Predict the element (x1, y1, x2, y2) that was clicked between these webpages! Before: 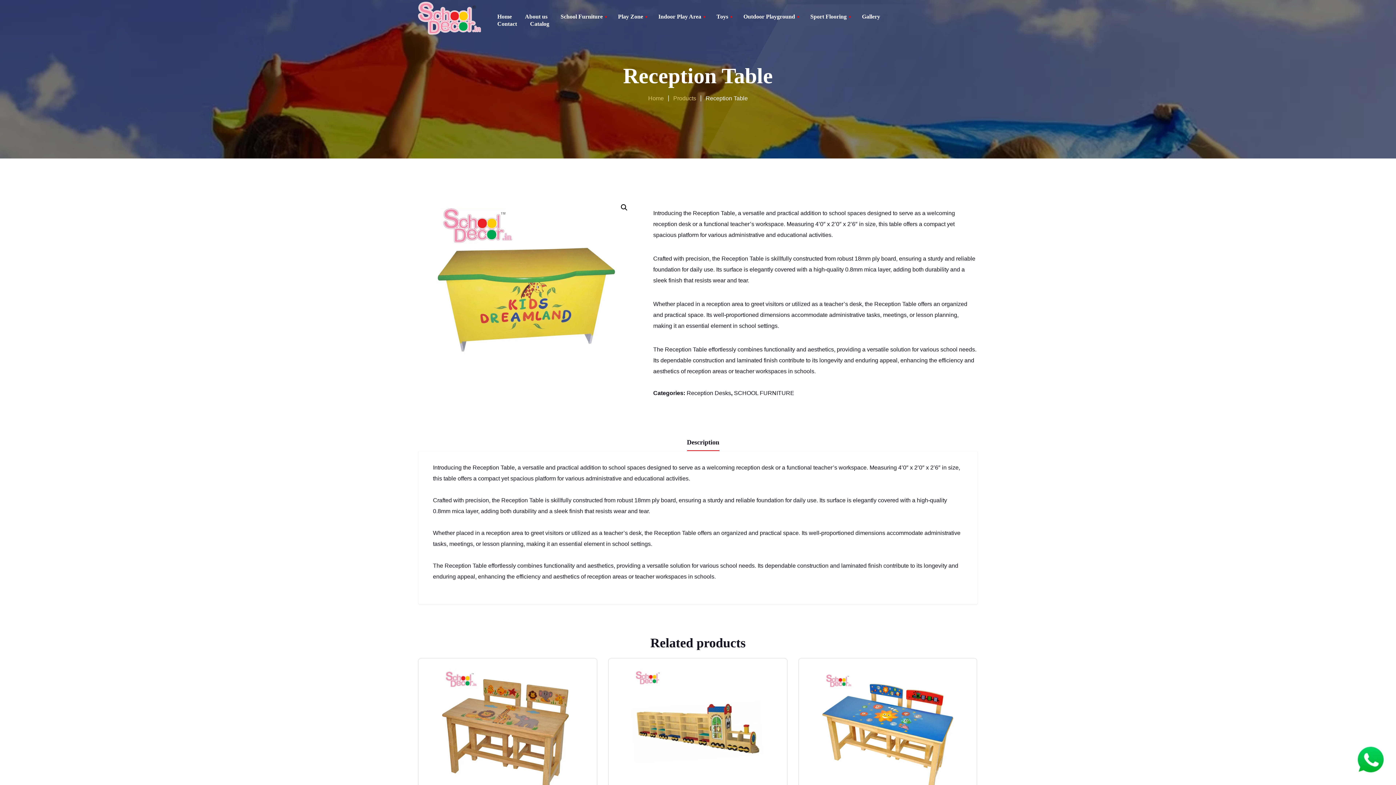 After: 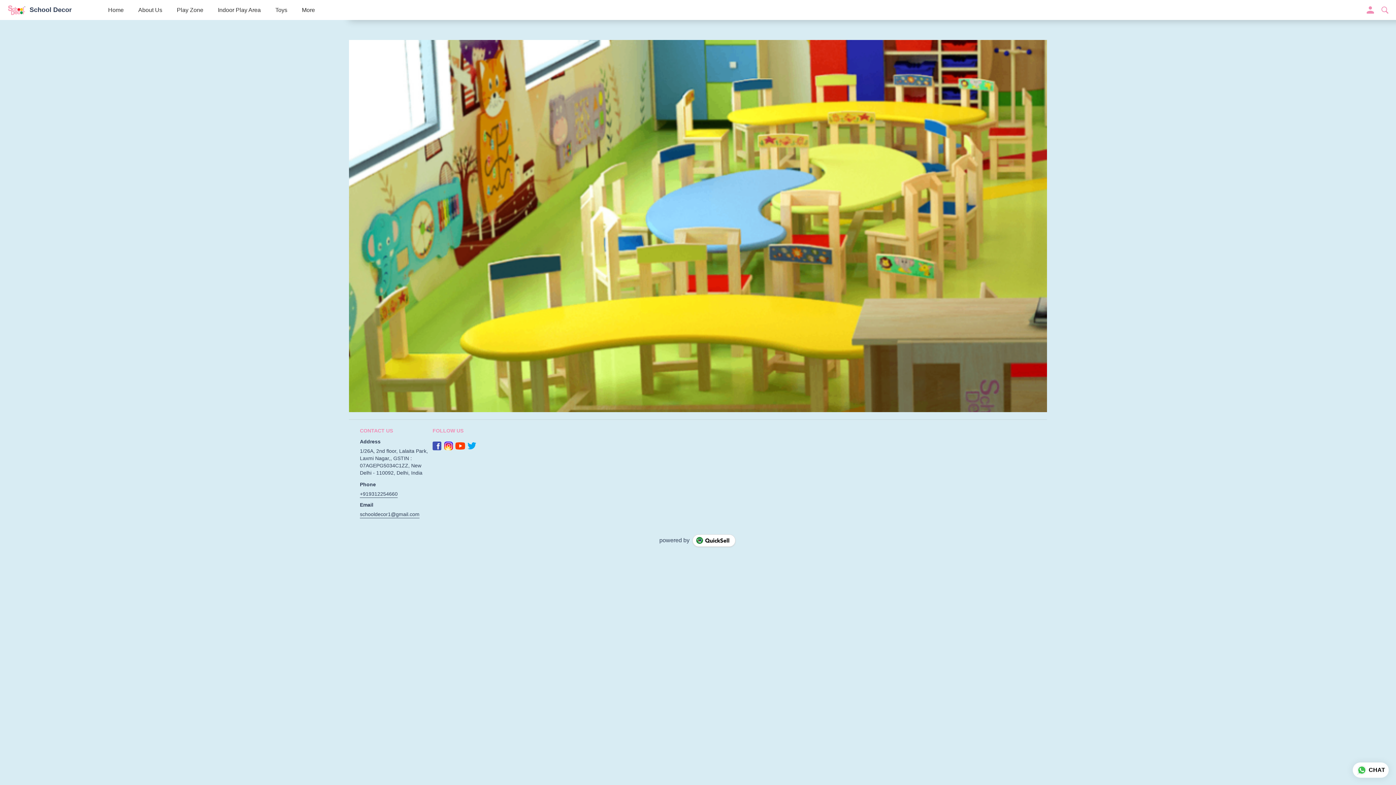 Action: bbox: (523, 20, 549, 27) label: Catalog